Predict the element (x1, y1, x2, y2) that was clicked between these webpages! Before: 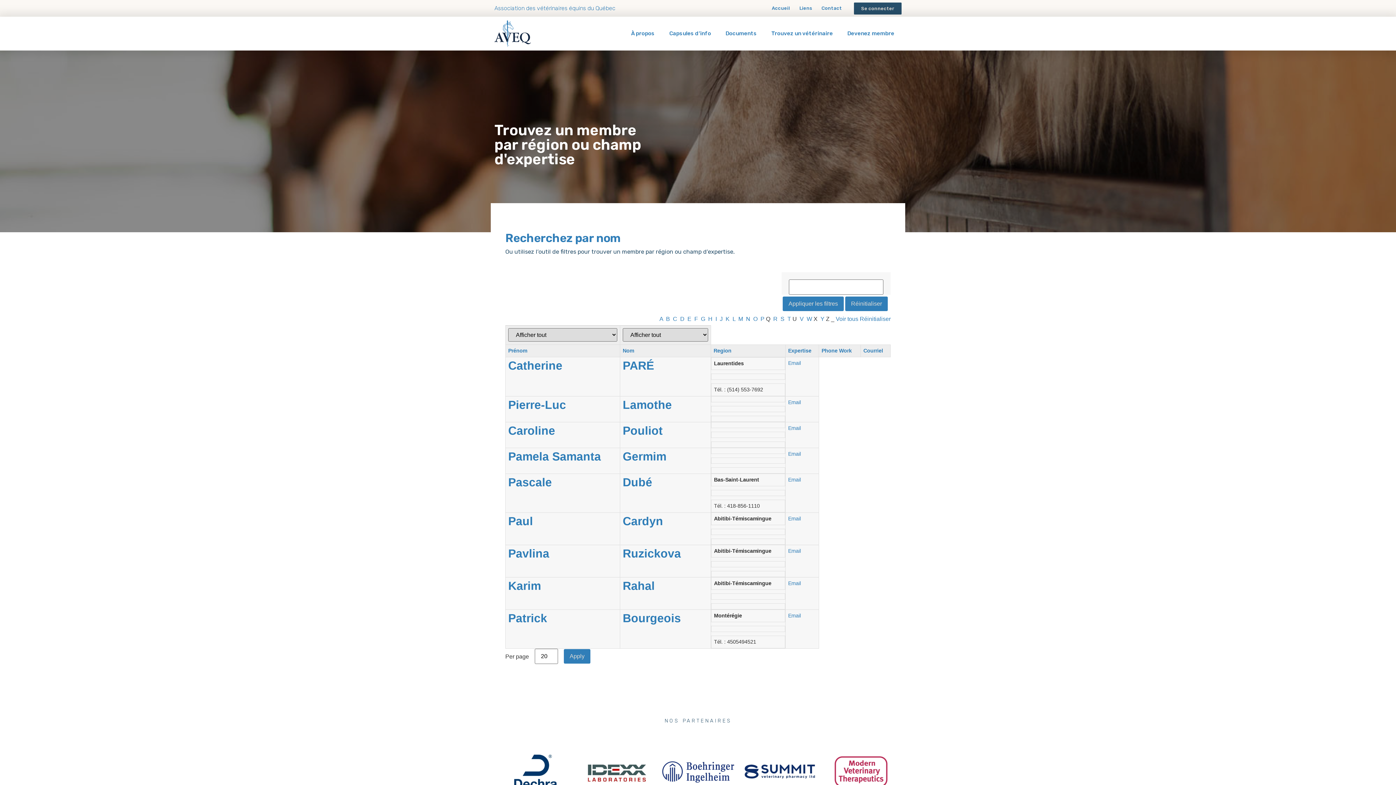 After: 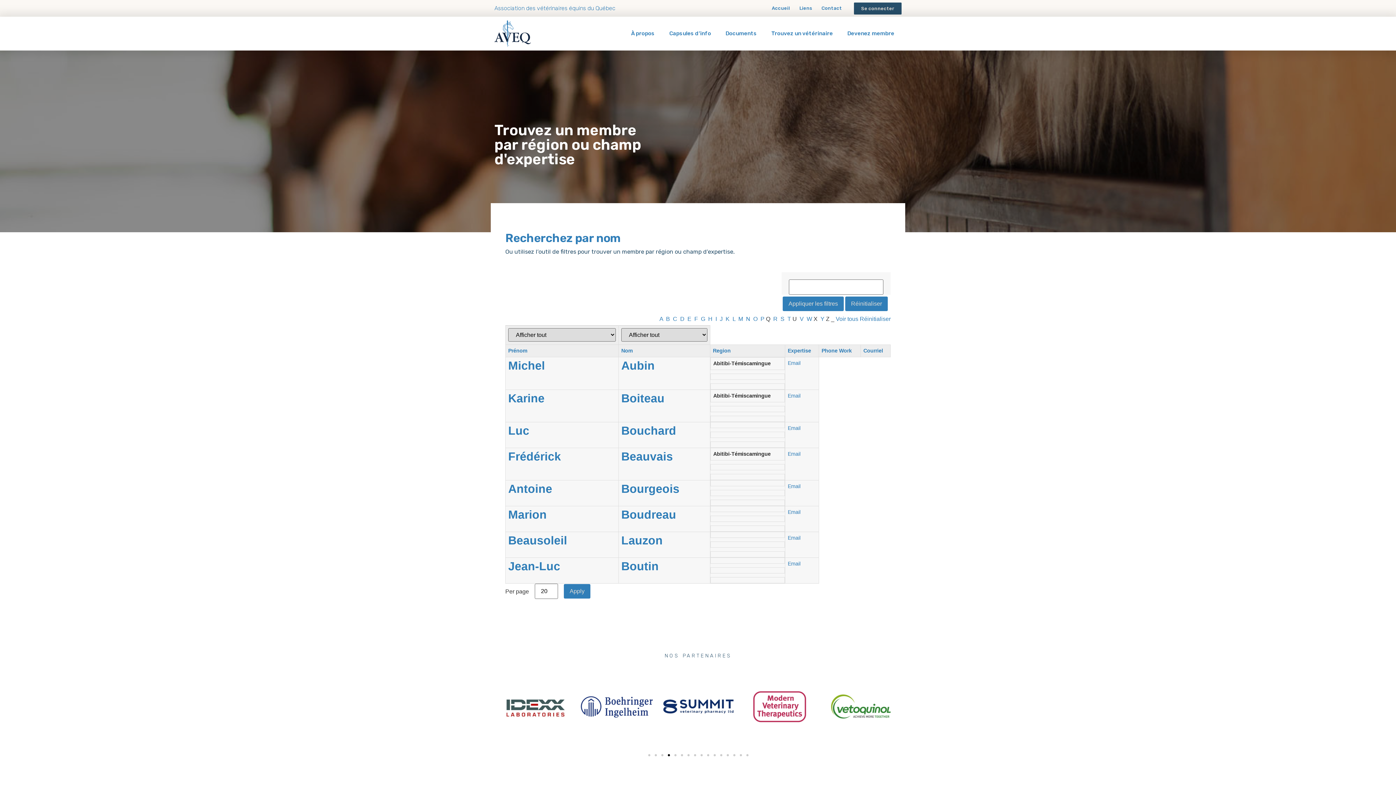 Action: bbox: (666, 316, 670, 322) label: B